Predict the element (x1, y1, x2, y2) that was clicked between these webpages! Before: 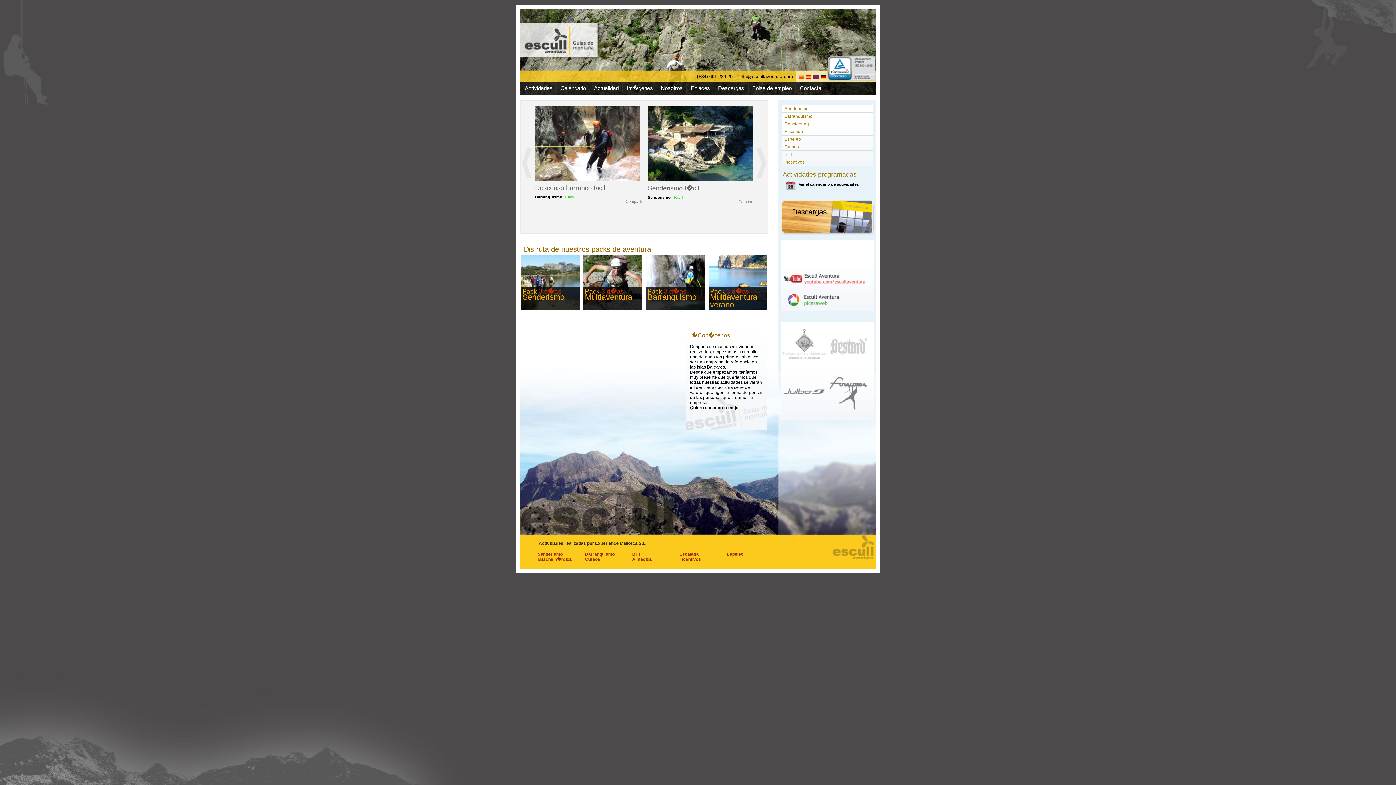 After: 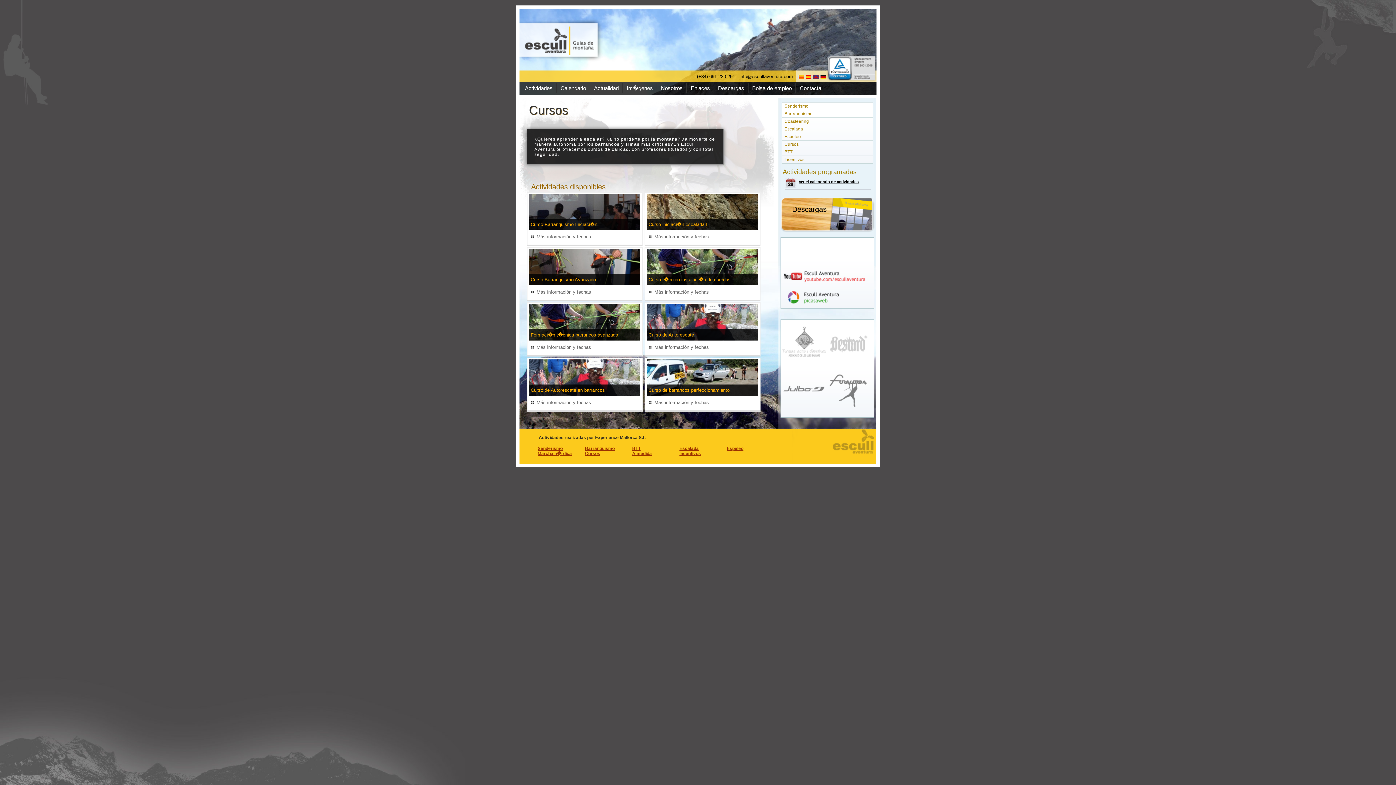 Action: bbox: (782, 143, 871, 150) label: Cursos